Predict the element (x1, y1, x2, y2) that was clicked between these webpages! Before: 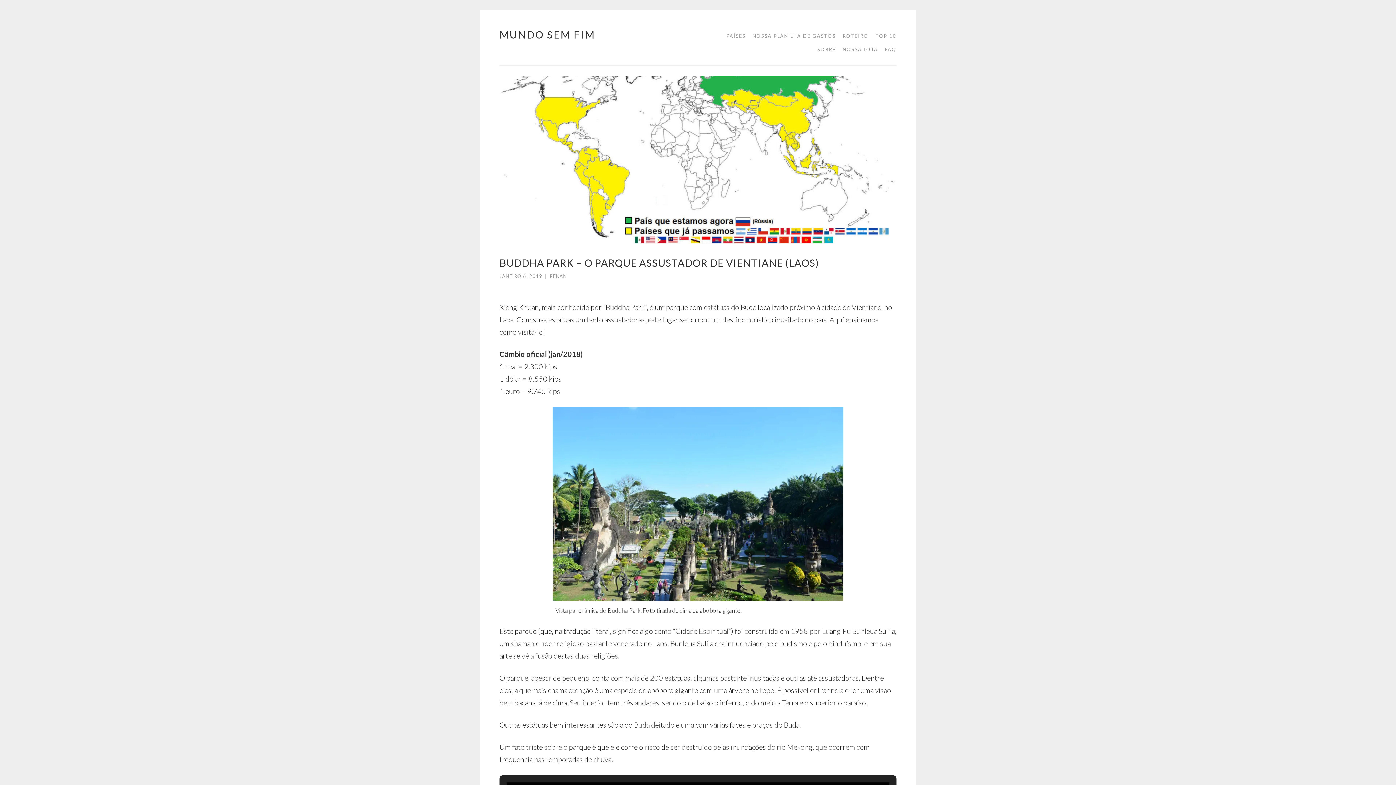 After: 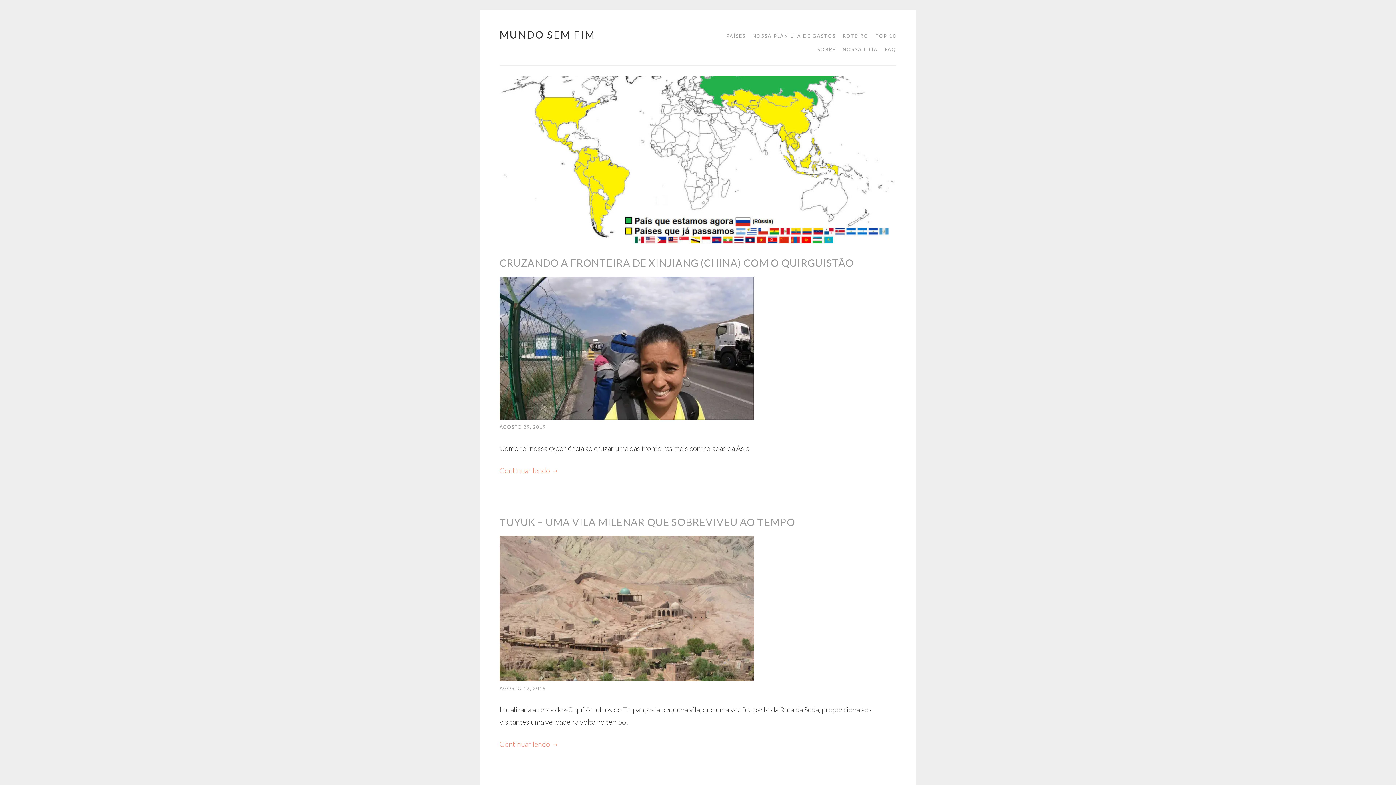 Action: label: RENAN bbox: (549, 273, 566, 279)